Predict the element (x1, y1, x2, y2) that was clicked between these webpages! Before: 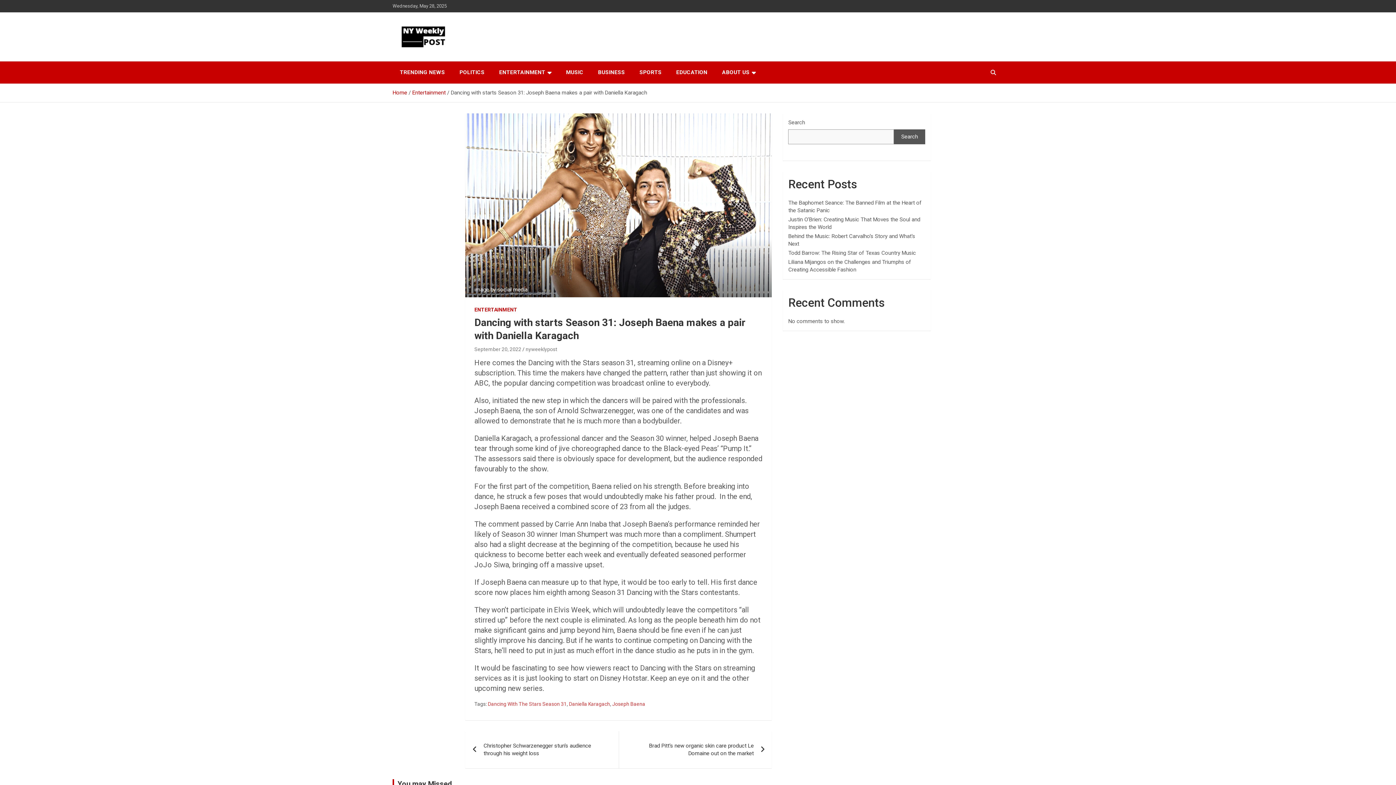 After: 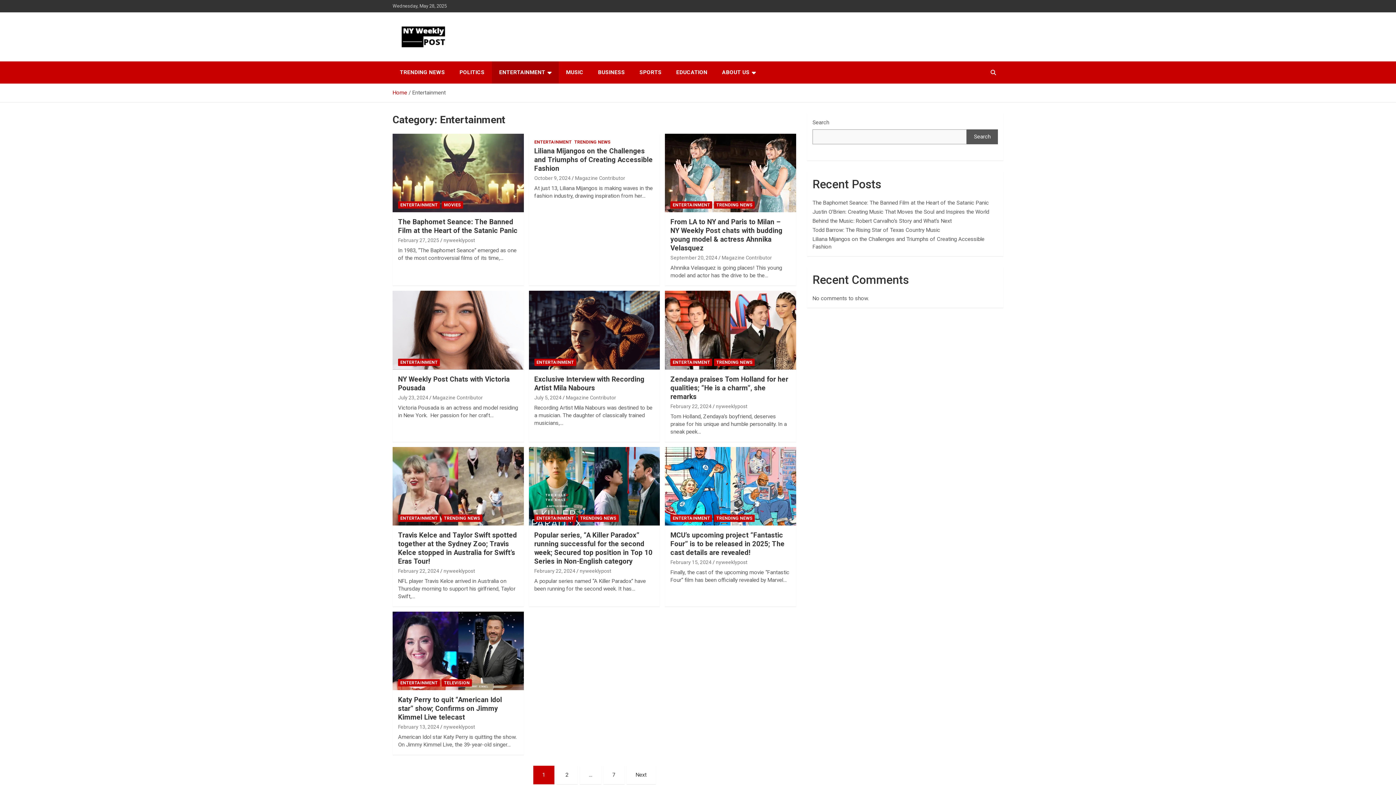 Action: bbox: (492, 61, 558, 83) label: ENTERTAINMENT